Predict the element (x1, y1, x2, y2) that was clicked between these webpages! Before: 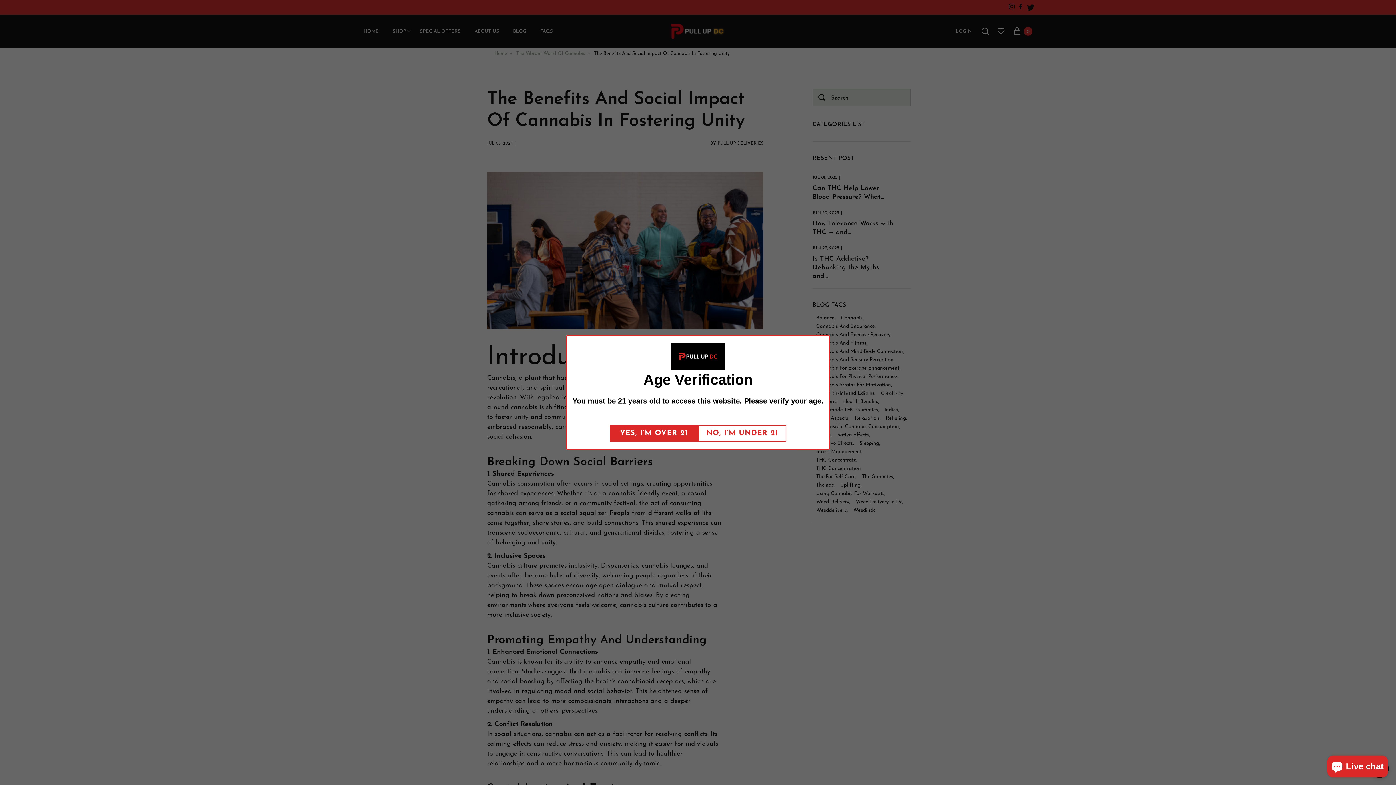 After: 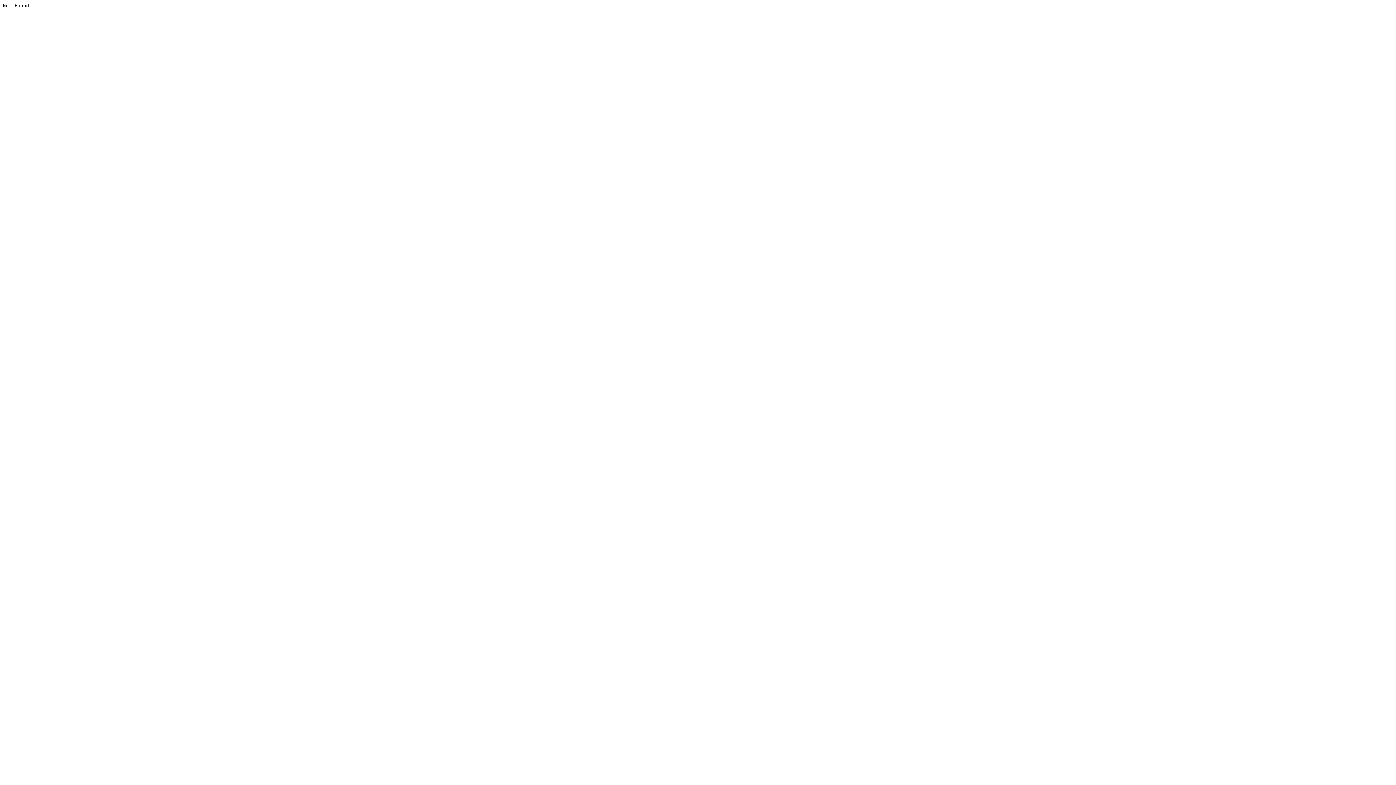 Action: bbox: (698, 425, 786, 442) label: NO, I’M UNDER 21